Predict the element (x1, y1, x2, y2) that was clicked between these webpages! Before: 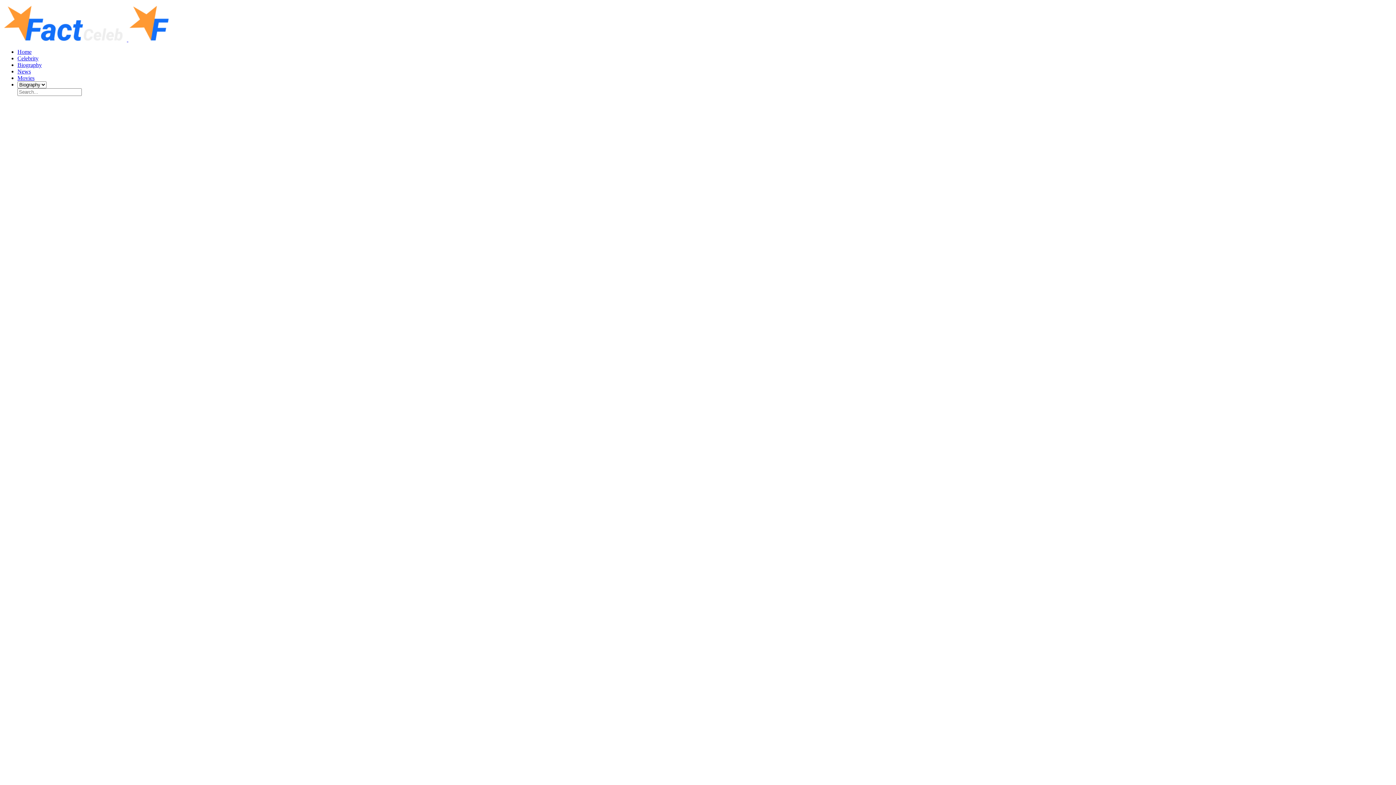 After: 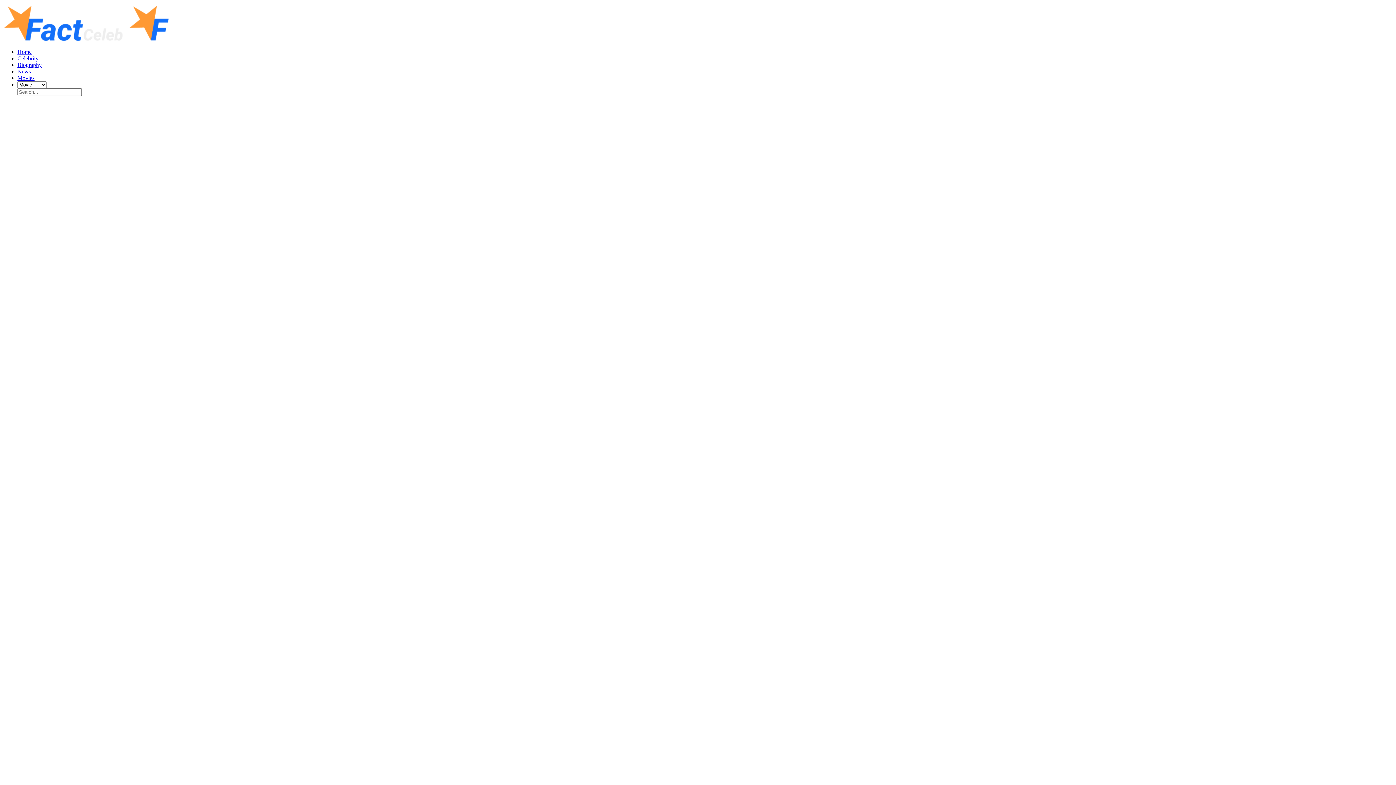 Action: label: Movies bbox: (17, 74, 34, 81)